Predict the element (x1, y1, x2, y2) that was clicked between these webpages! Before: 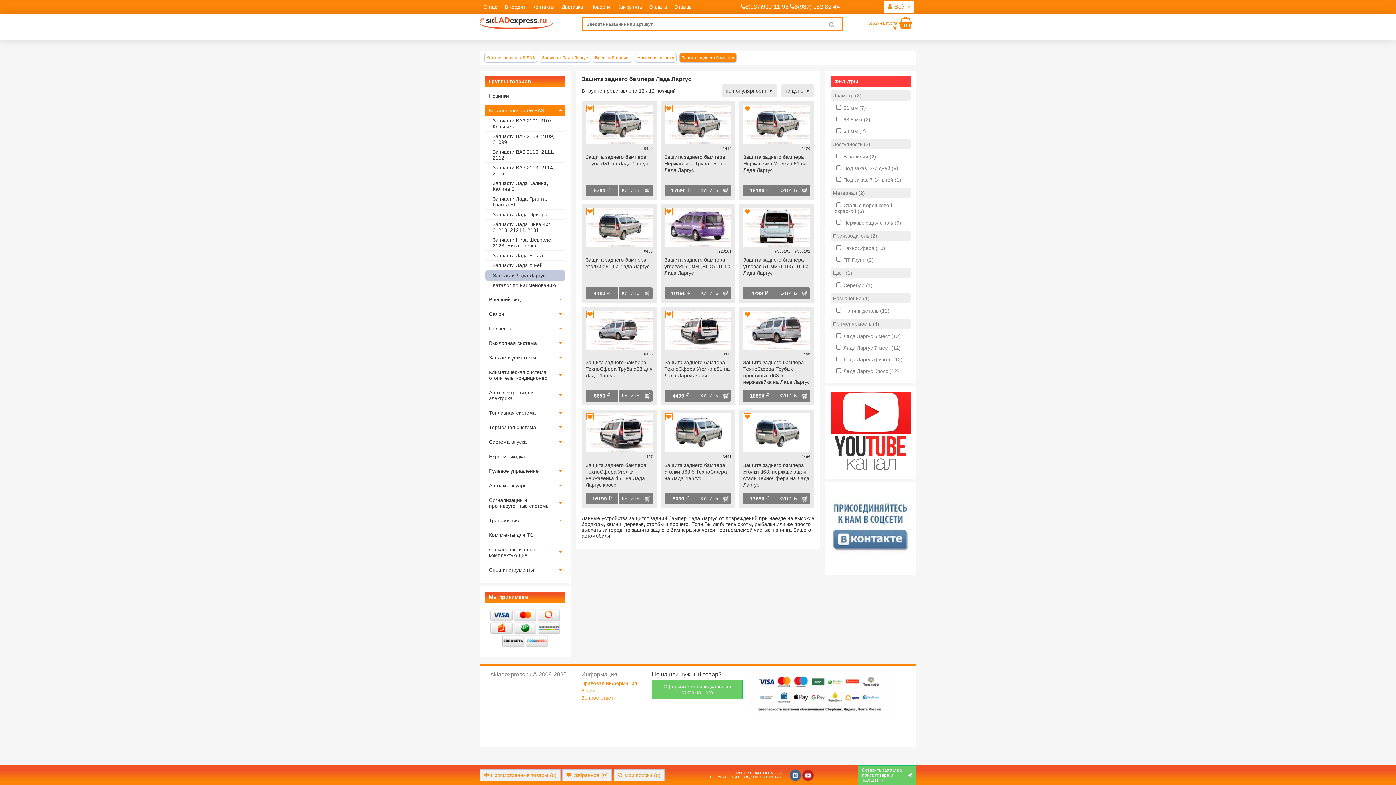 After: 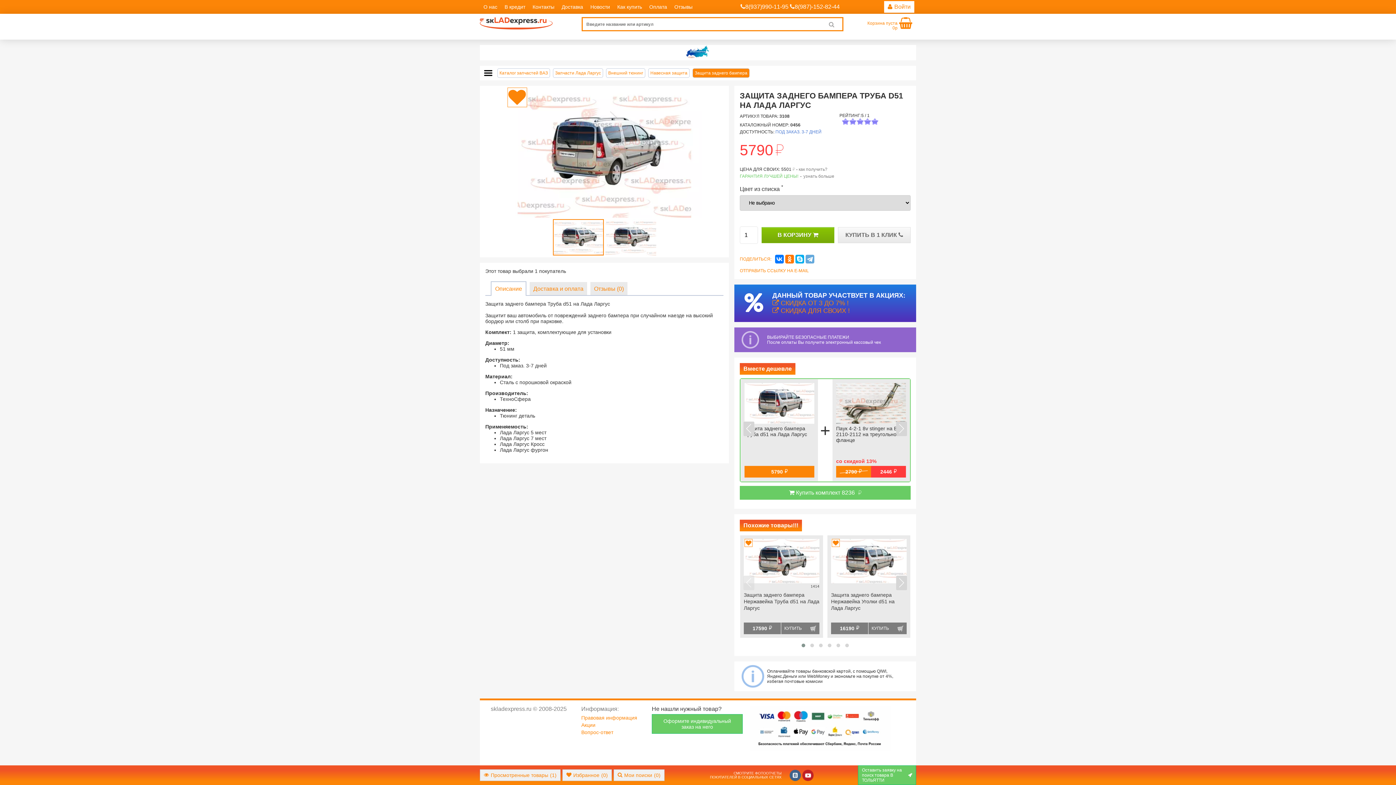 Action: bbox: (618, 184, 652, 196) label: КУПИТЬ